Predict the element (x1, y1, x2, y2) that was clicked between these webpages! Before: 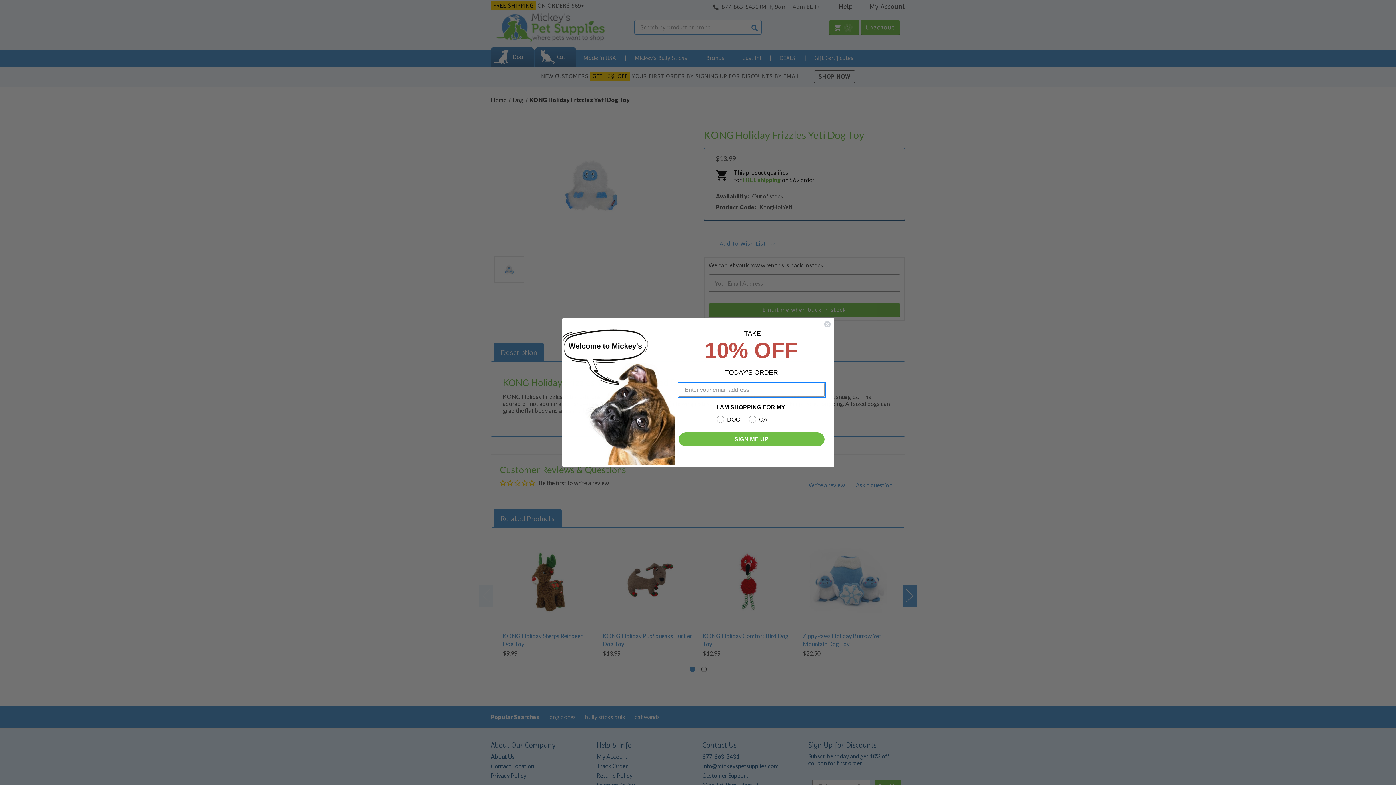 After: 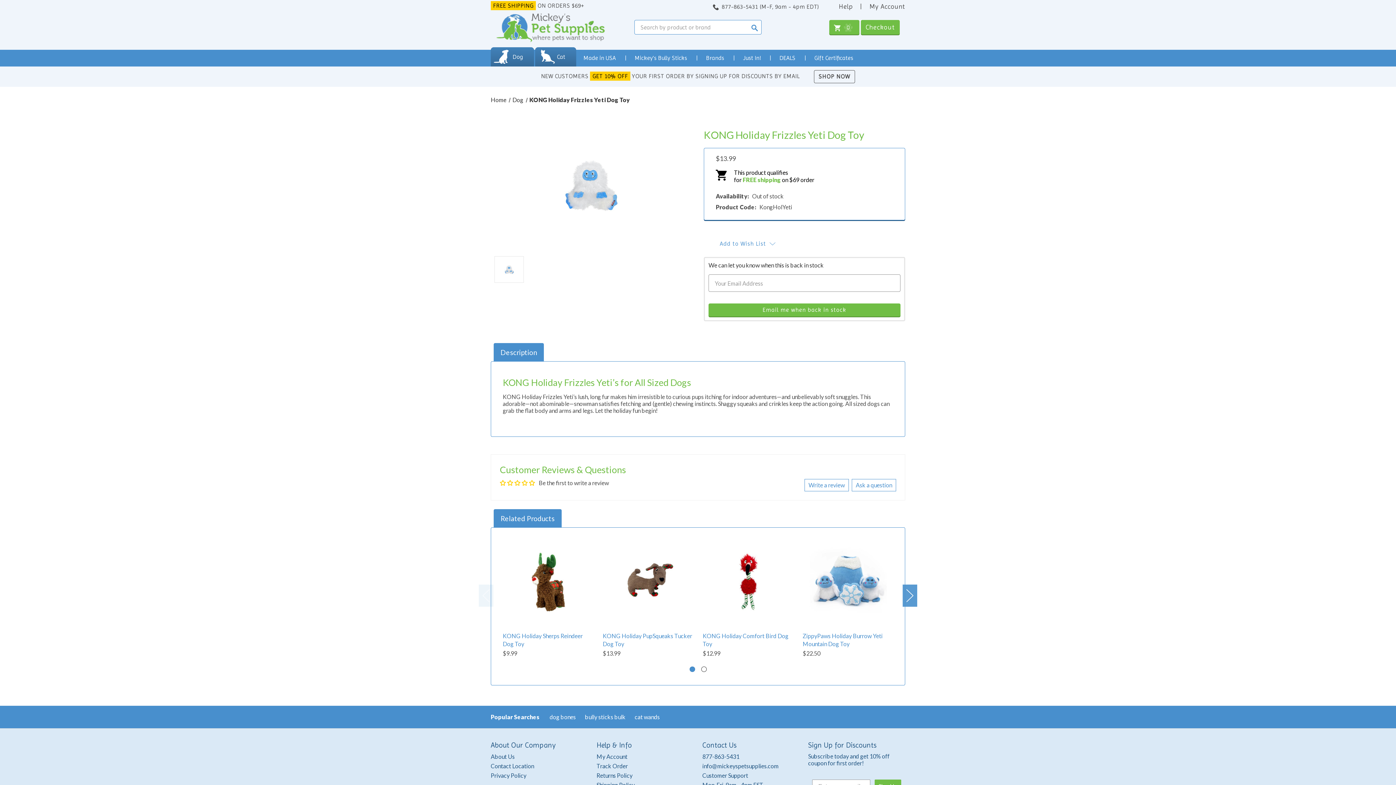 Action: label: Close dialog bbox: (823, 320, 831, 328)